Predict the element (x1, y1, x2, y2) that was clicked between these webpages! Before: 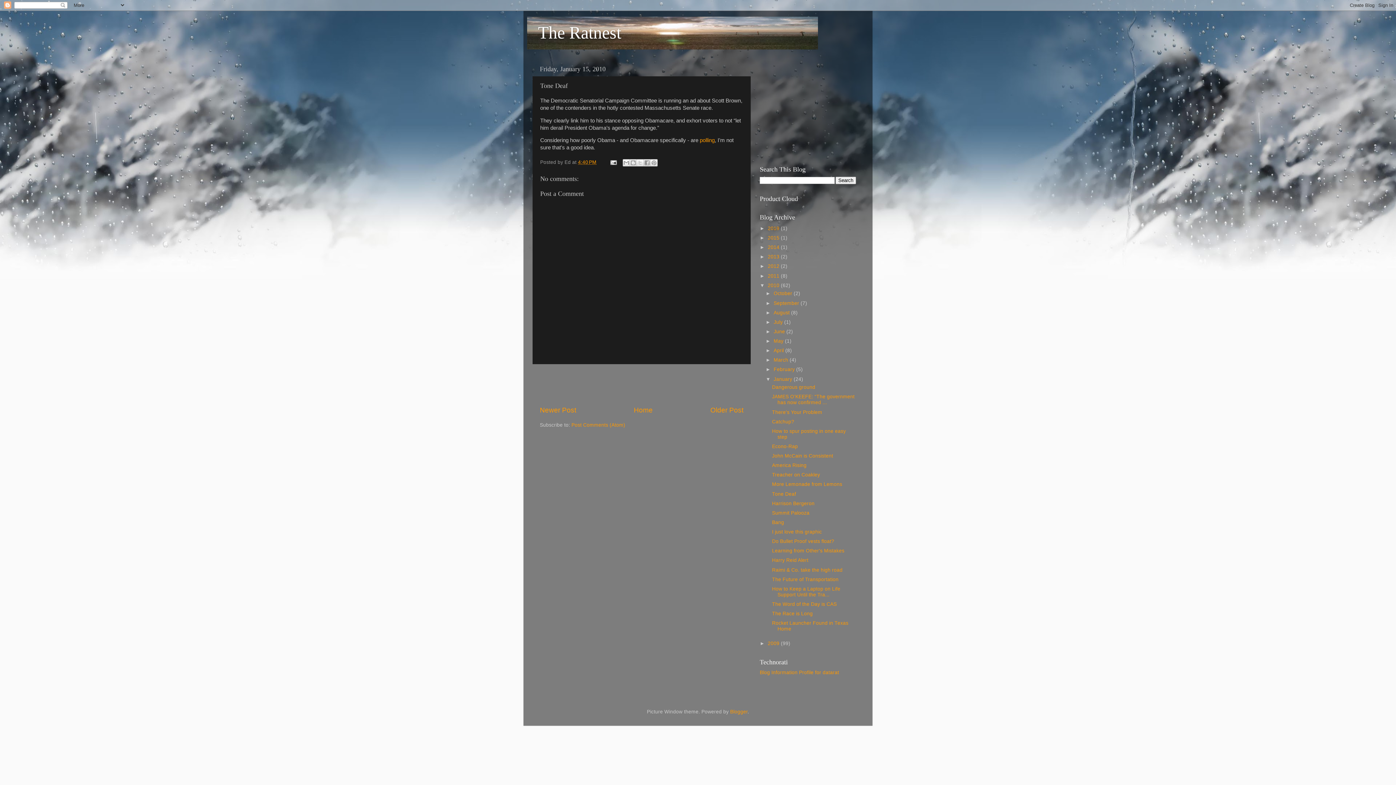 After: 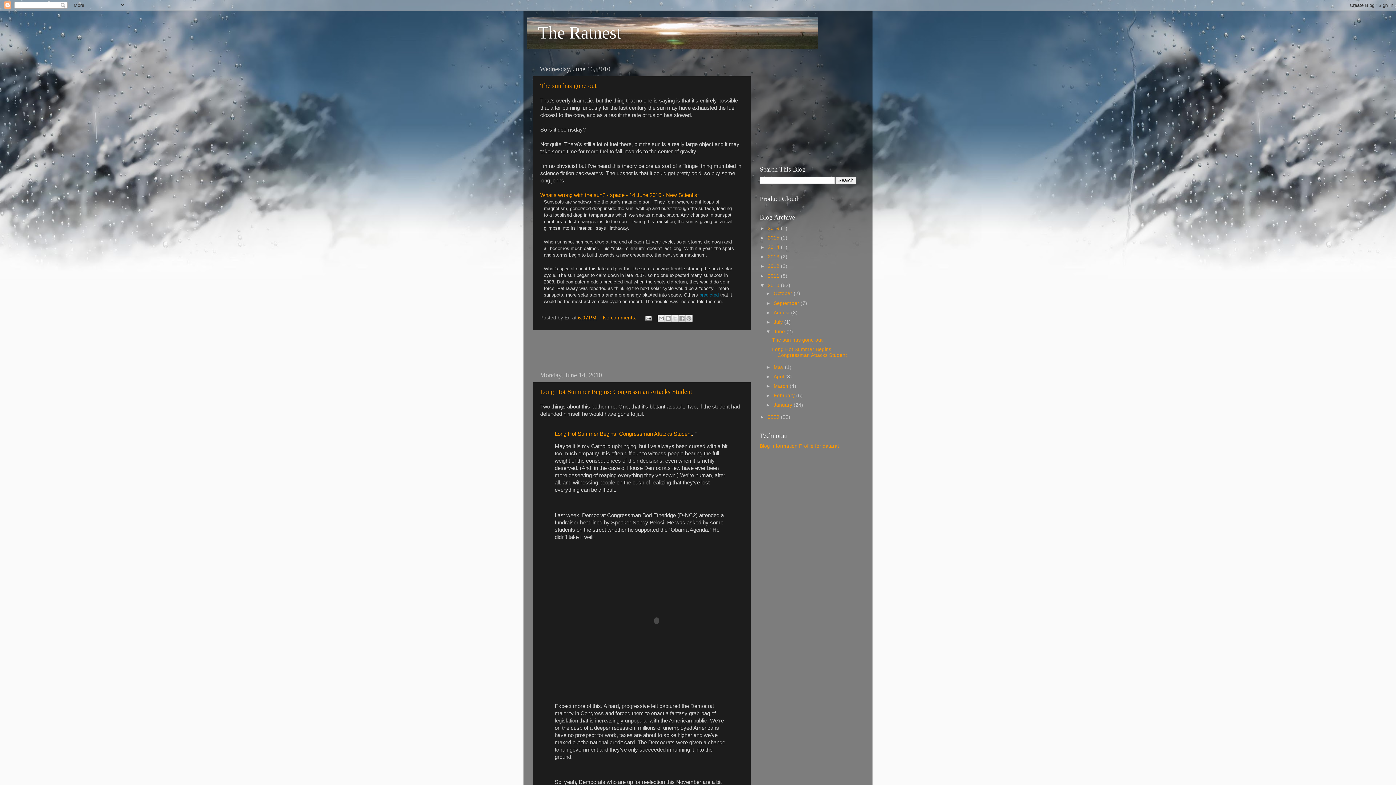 Action: bbox: (773, 329, 786, 334) label: June 